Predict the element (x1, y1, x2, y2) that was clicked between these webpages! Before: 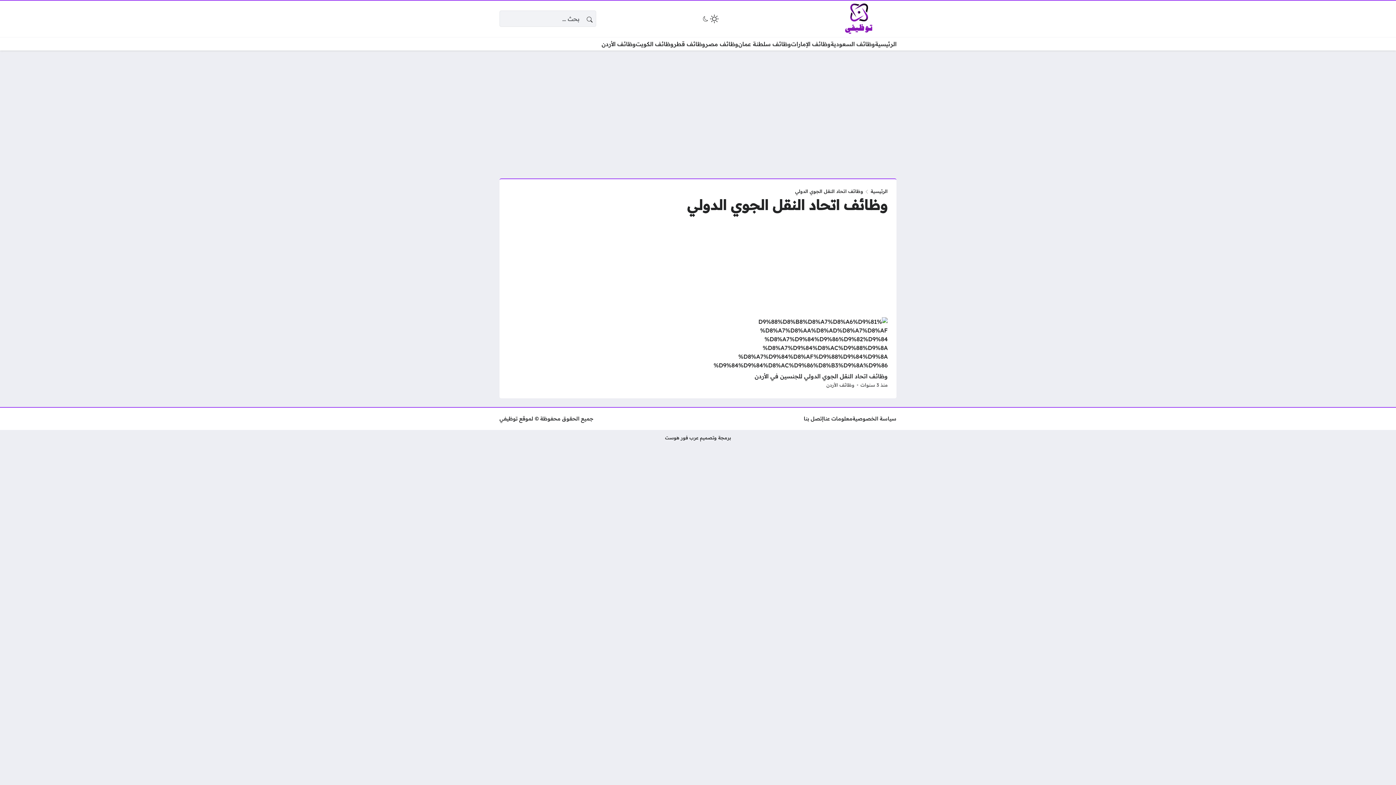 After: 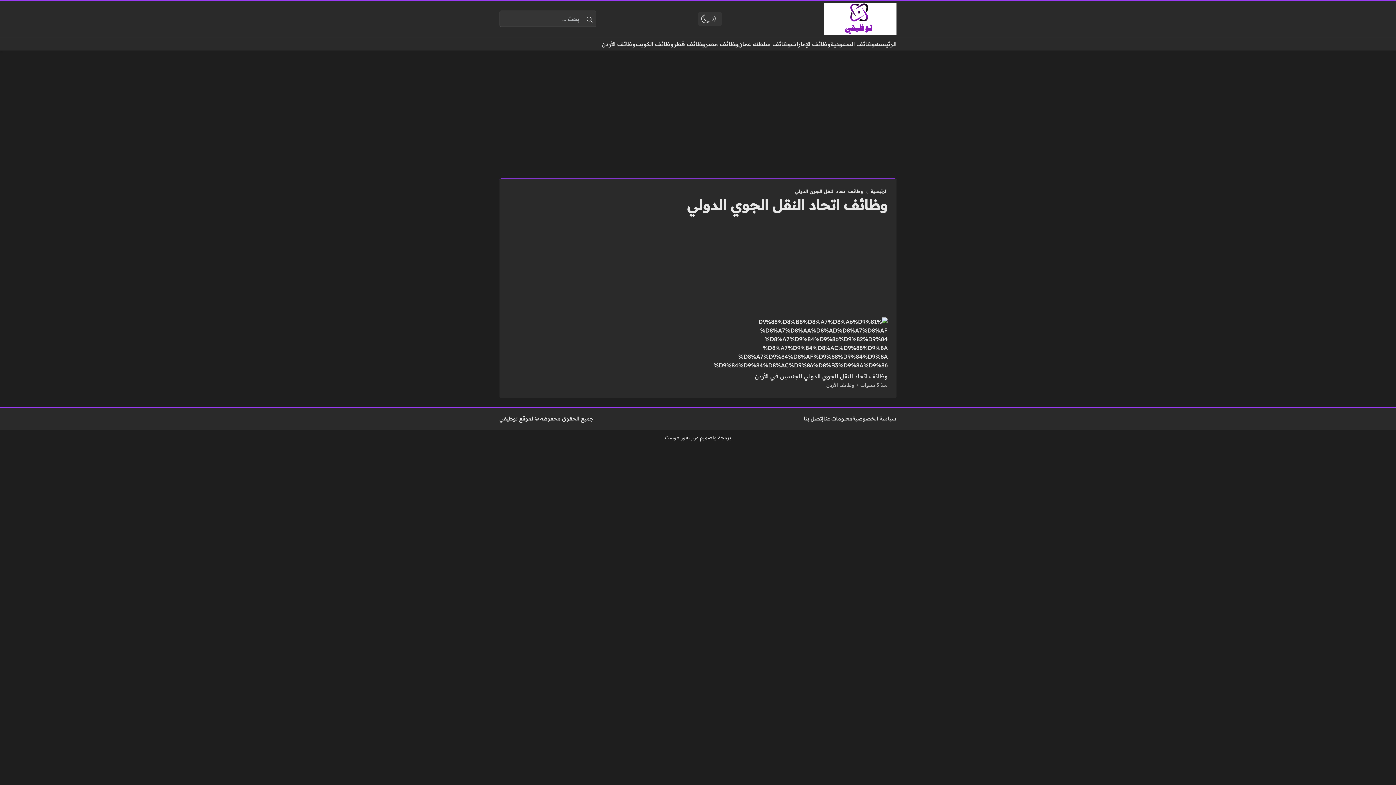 Action: bbox: (698, 11, 721, 26)